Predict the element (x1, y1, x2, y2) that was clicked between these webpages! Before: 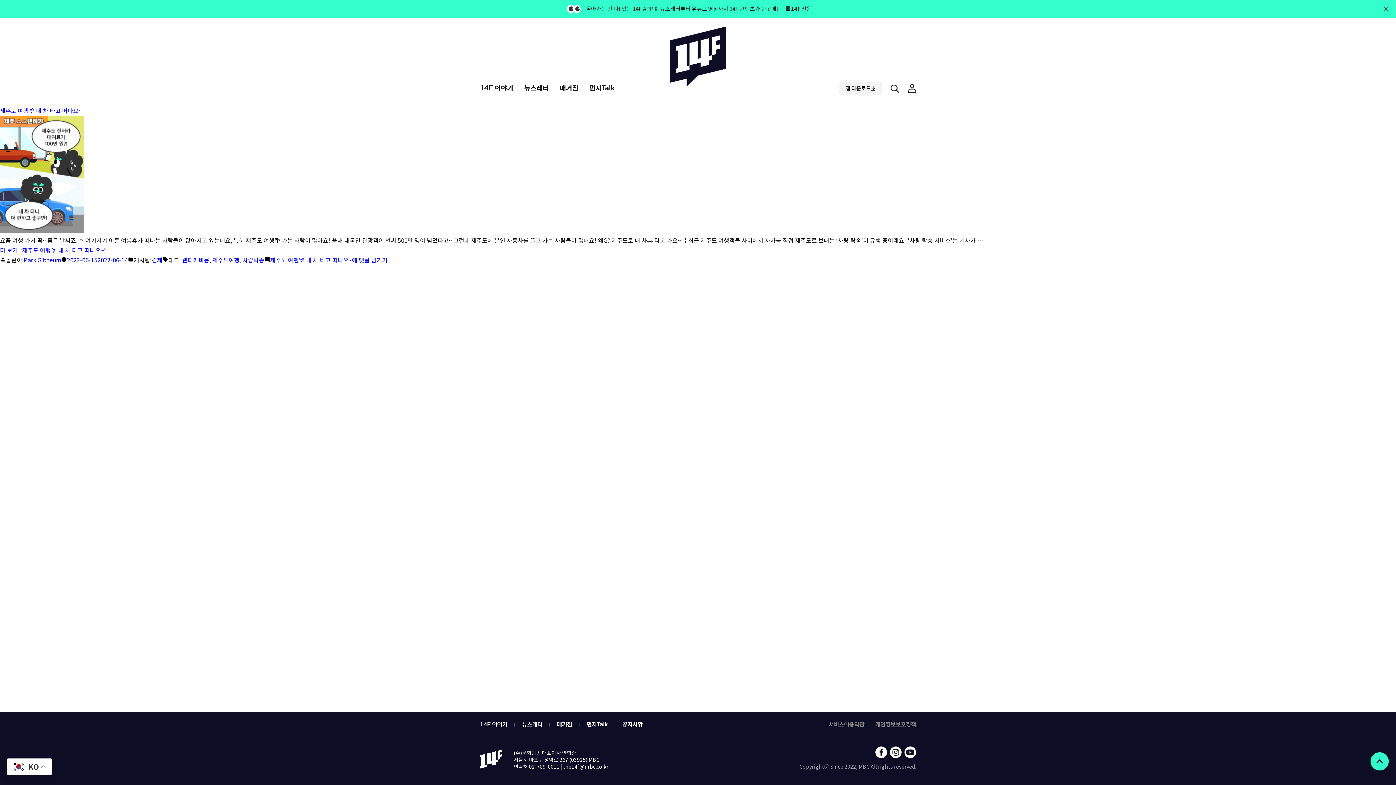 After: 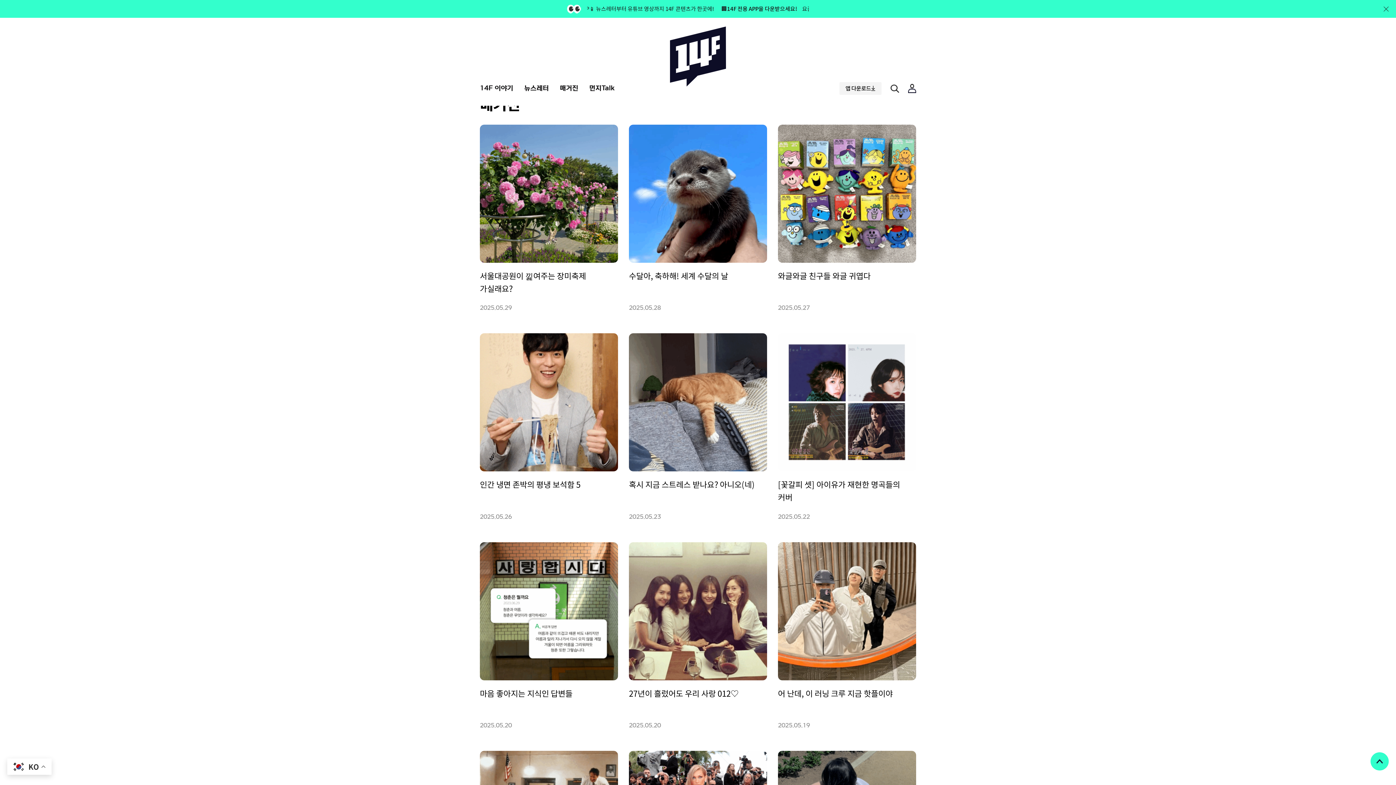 Action: bbox: (560, 84, 578, 93) label: 매거진